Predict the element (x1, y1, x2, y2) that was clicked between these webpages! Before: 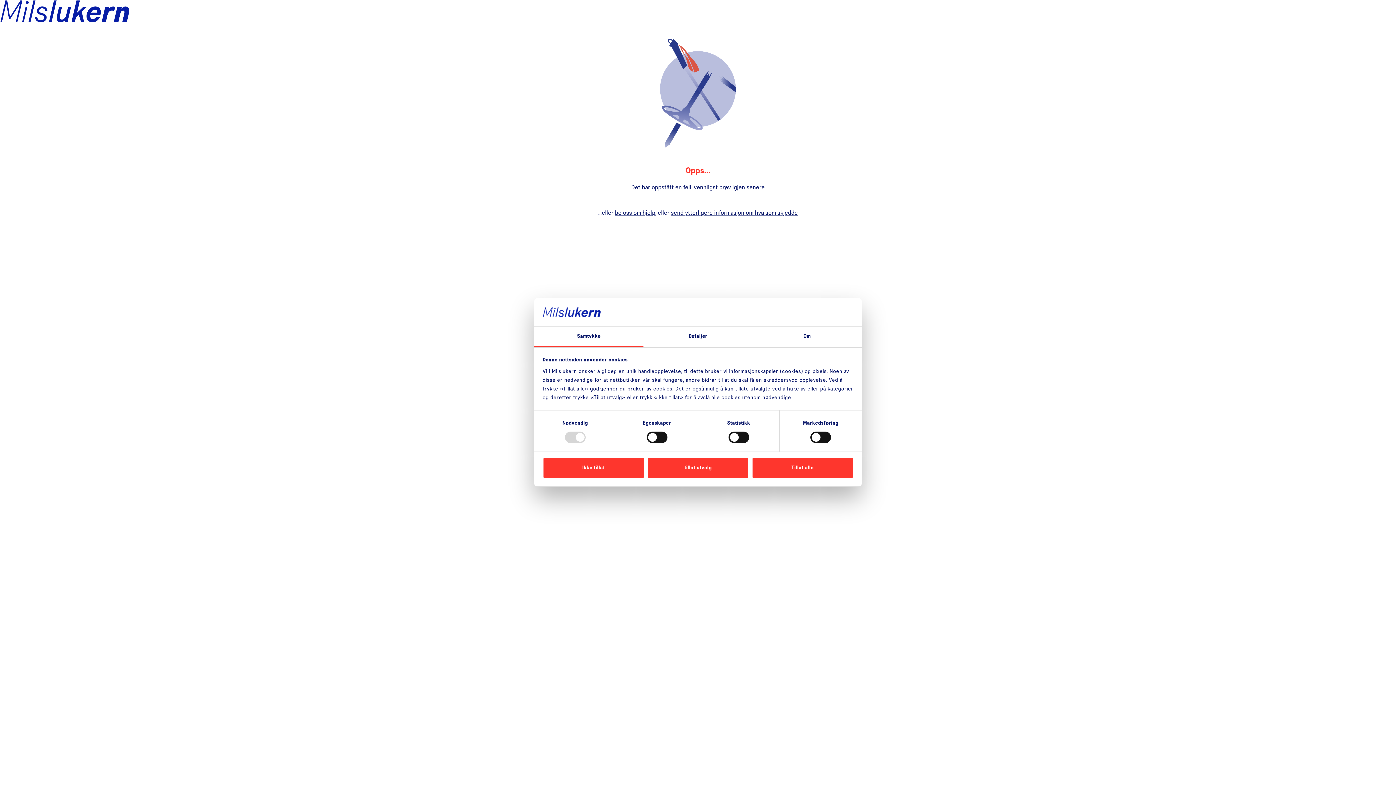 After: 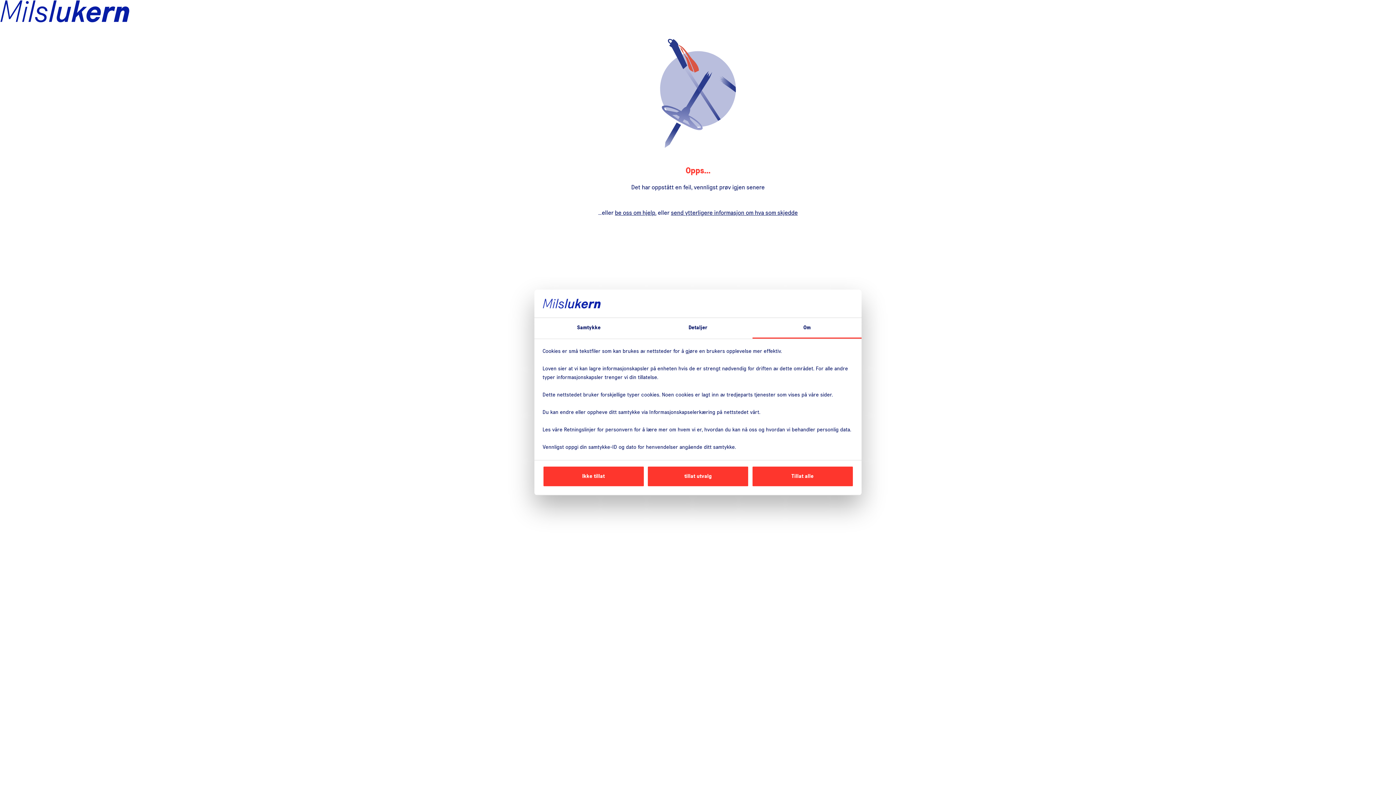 Action: bbox: (752, 326, 861, 347) label: Om